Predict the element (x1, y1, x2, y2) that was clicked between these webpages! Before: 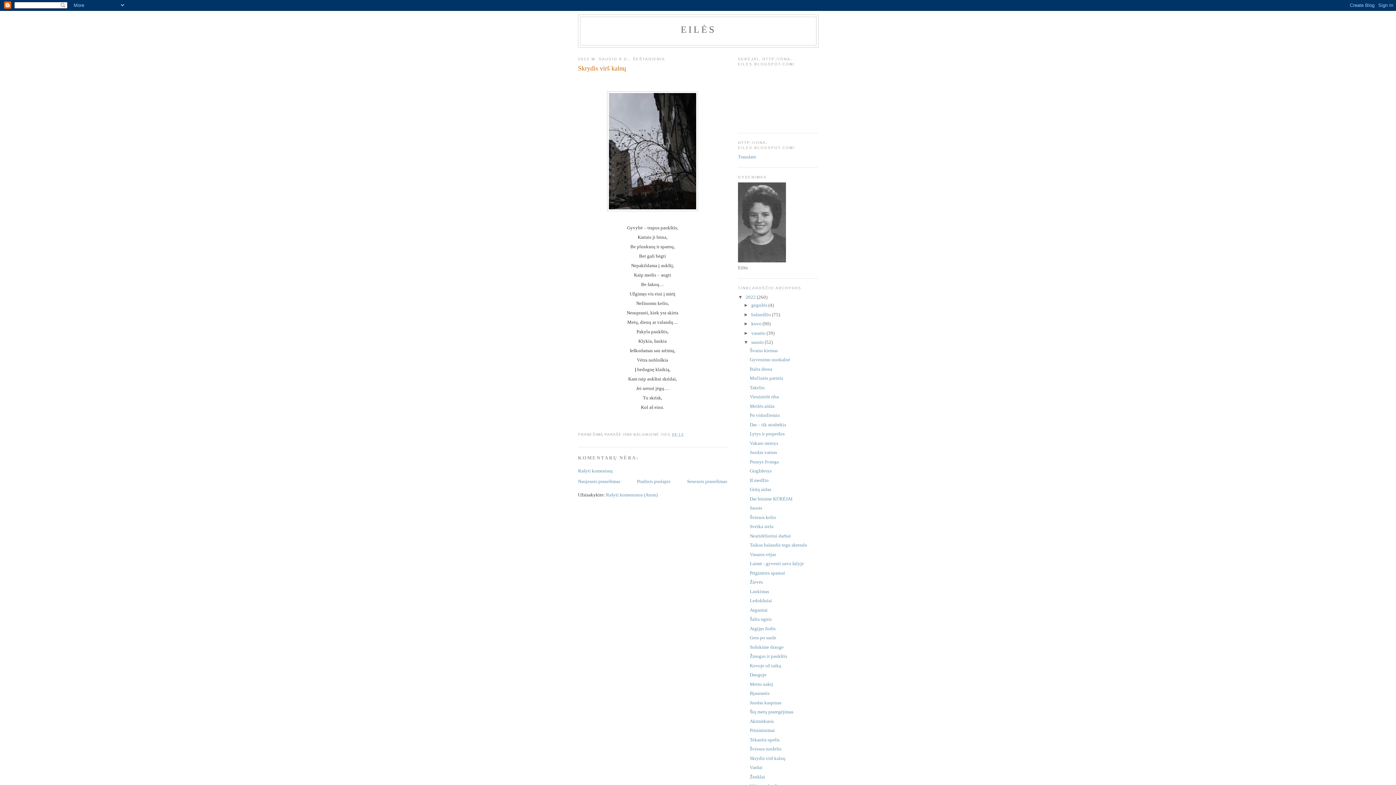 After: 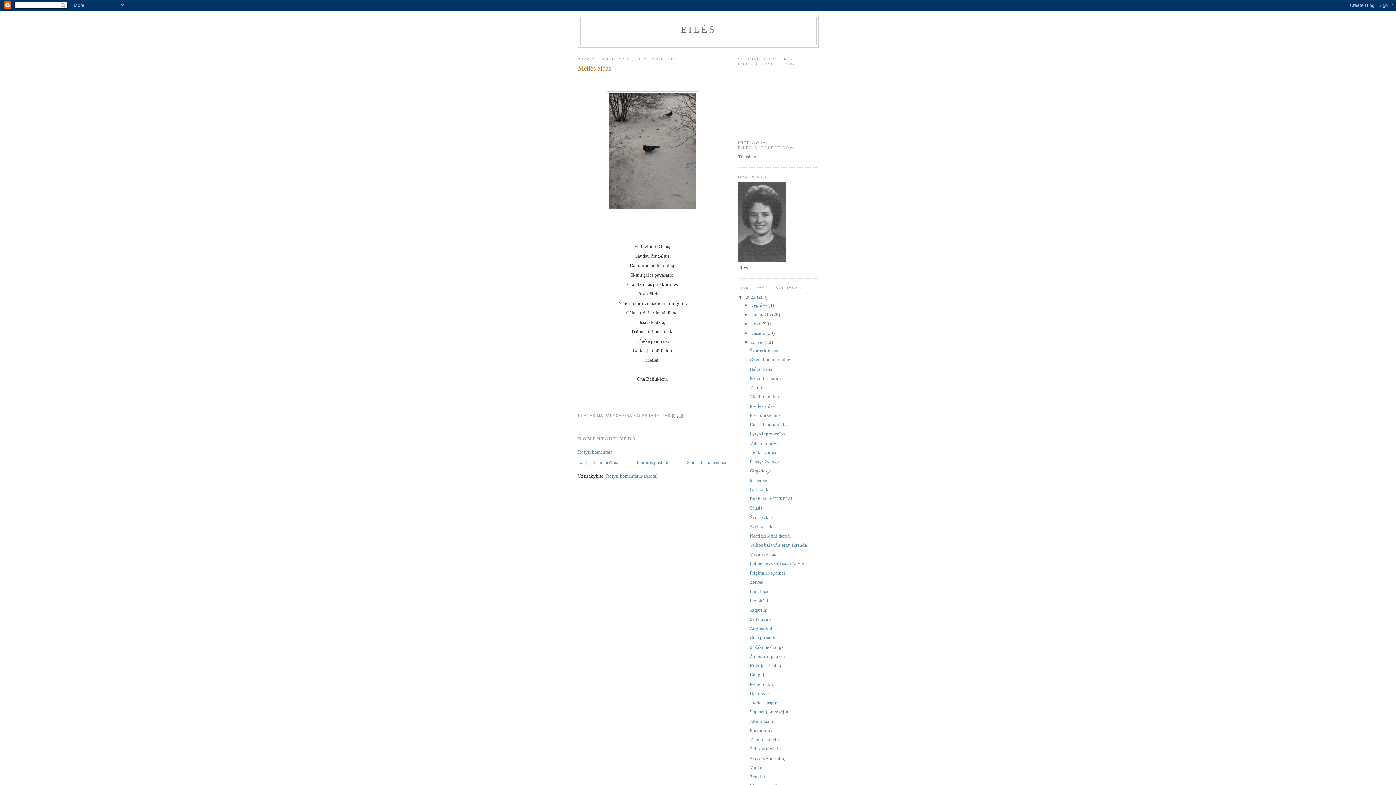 Action: label: Meilės aidas bbox: (749, 403, 774, 408)